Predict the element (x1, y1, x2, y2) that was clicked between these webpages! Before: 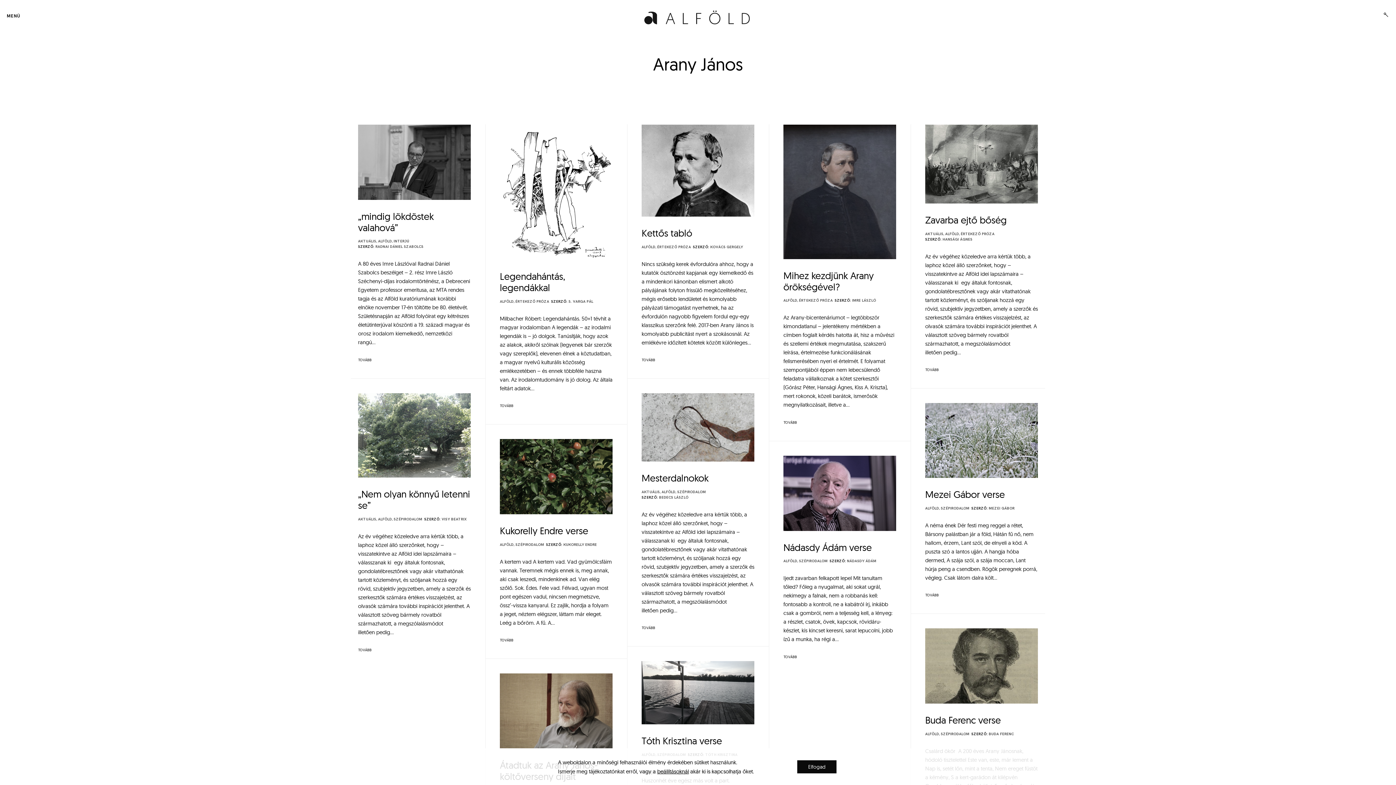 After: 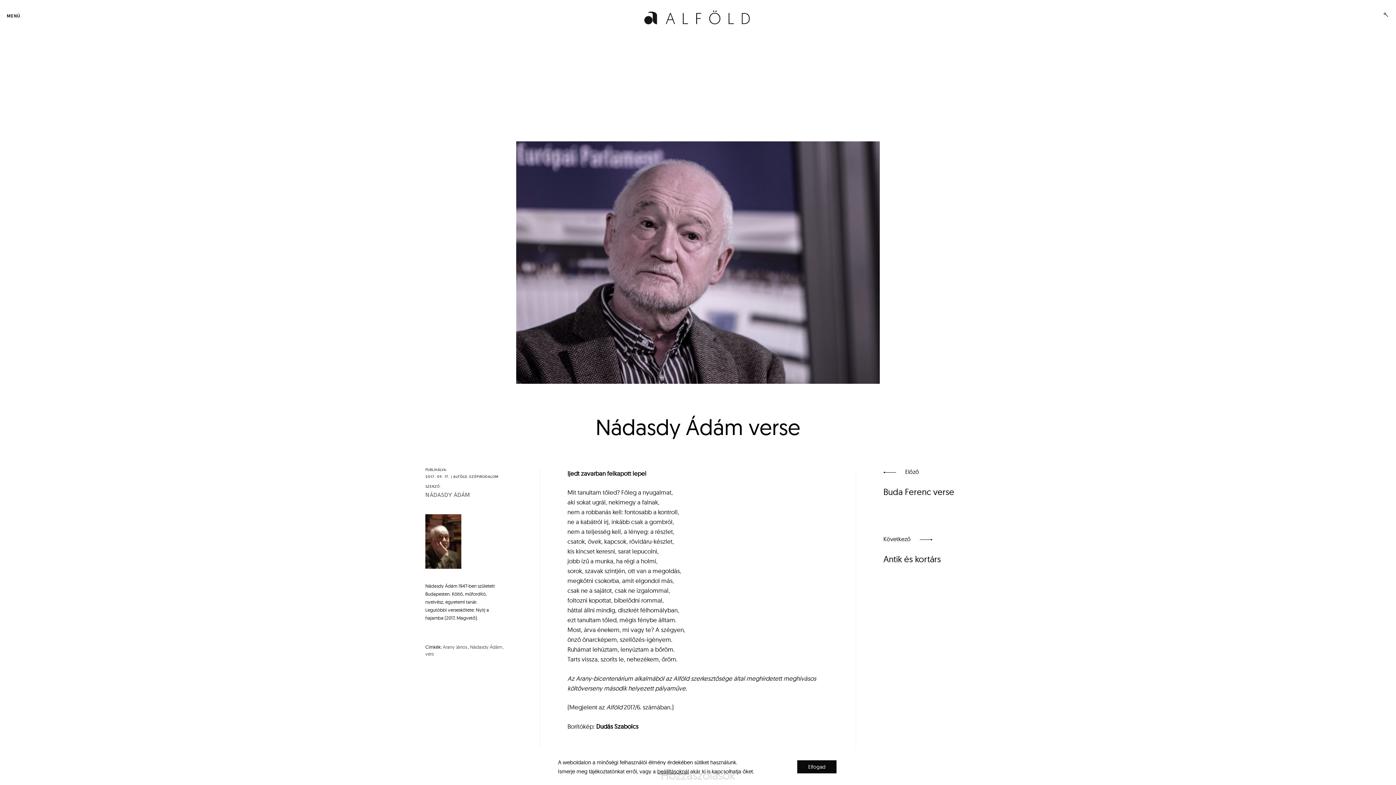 Action: bbox: (783, 525, 896, 532)